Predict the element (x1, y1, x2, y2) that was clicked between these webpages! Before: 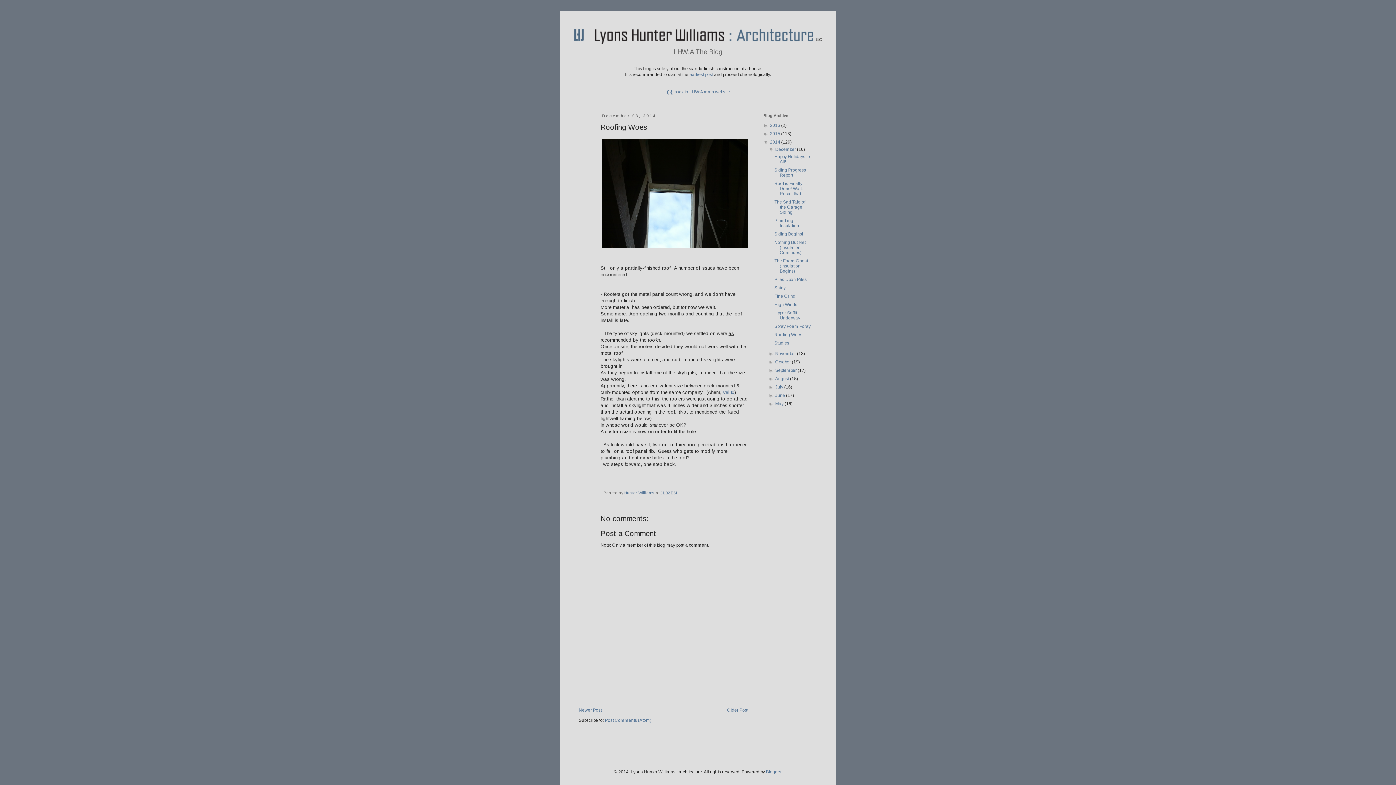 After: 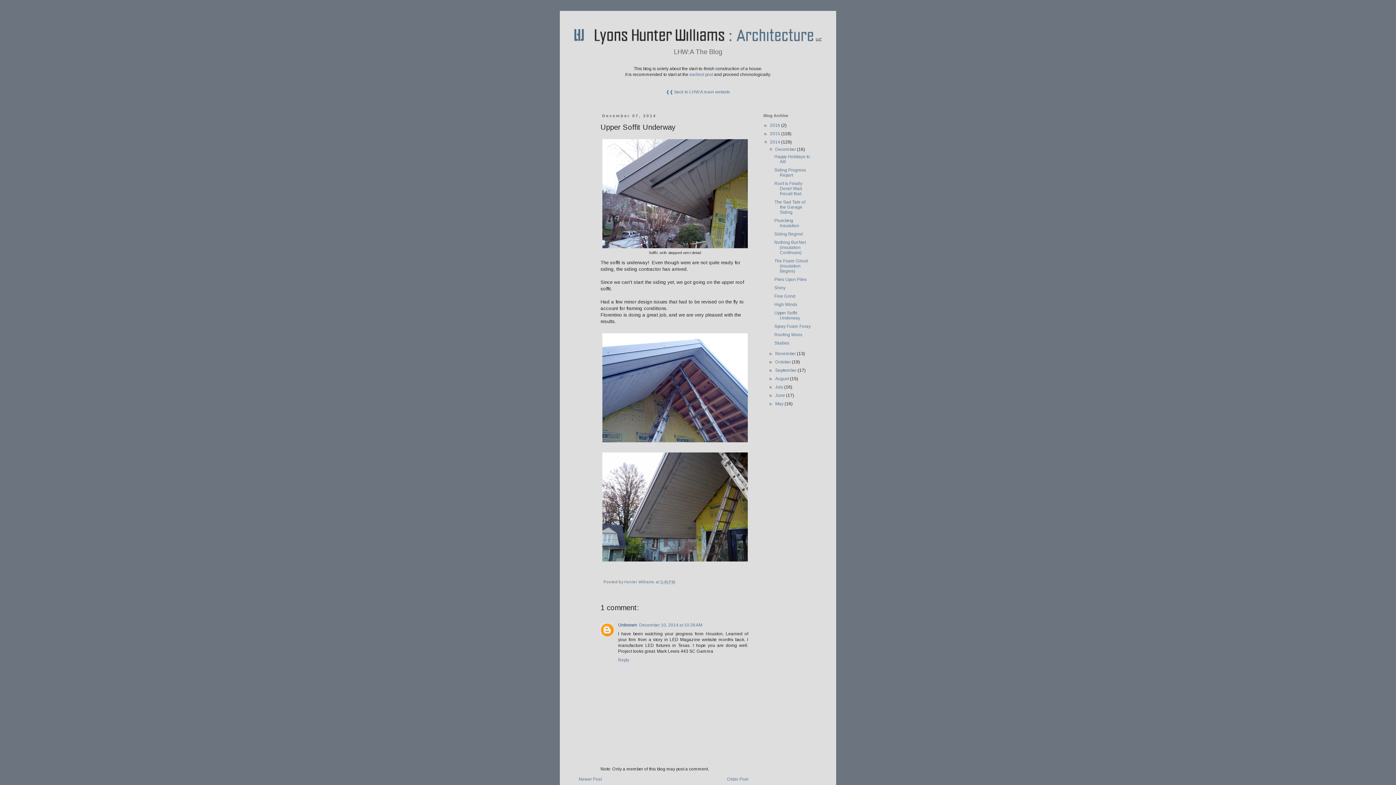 Action: bbox: (774, 310, 800, 320) label: Upper Soffit Underway